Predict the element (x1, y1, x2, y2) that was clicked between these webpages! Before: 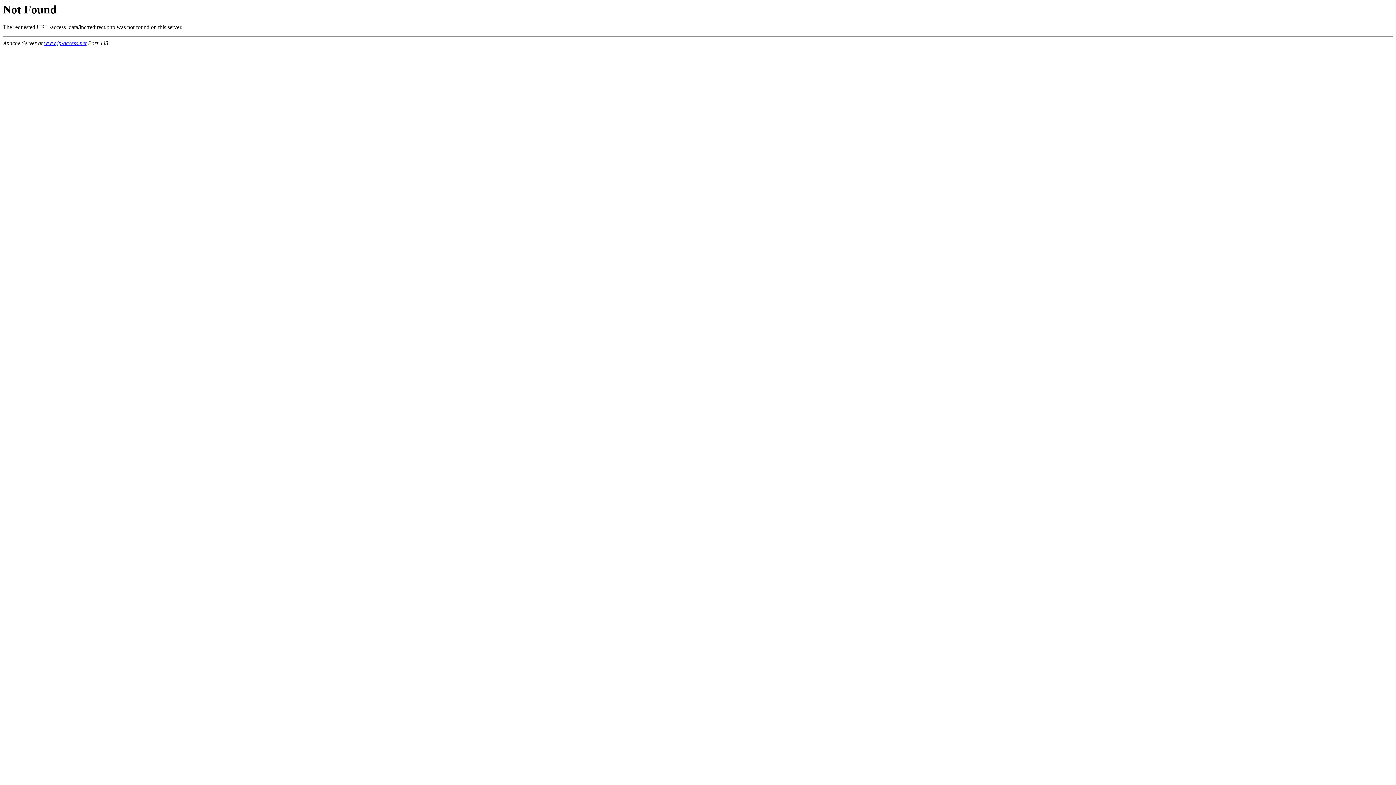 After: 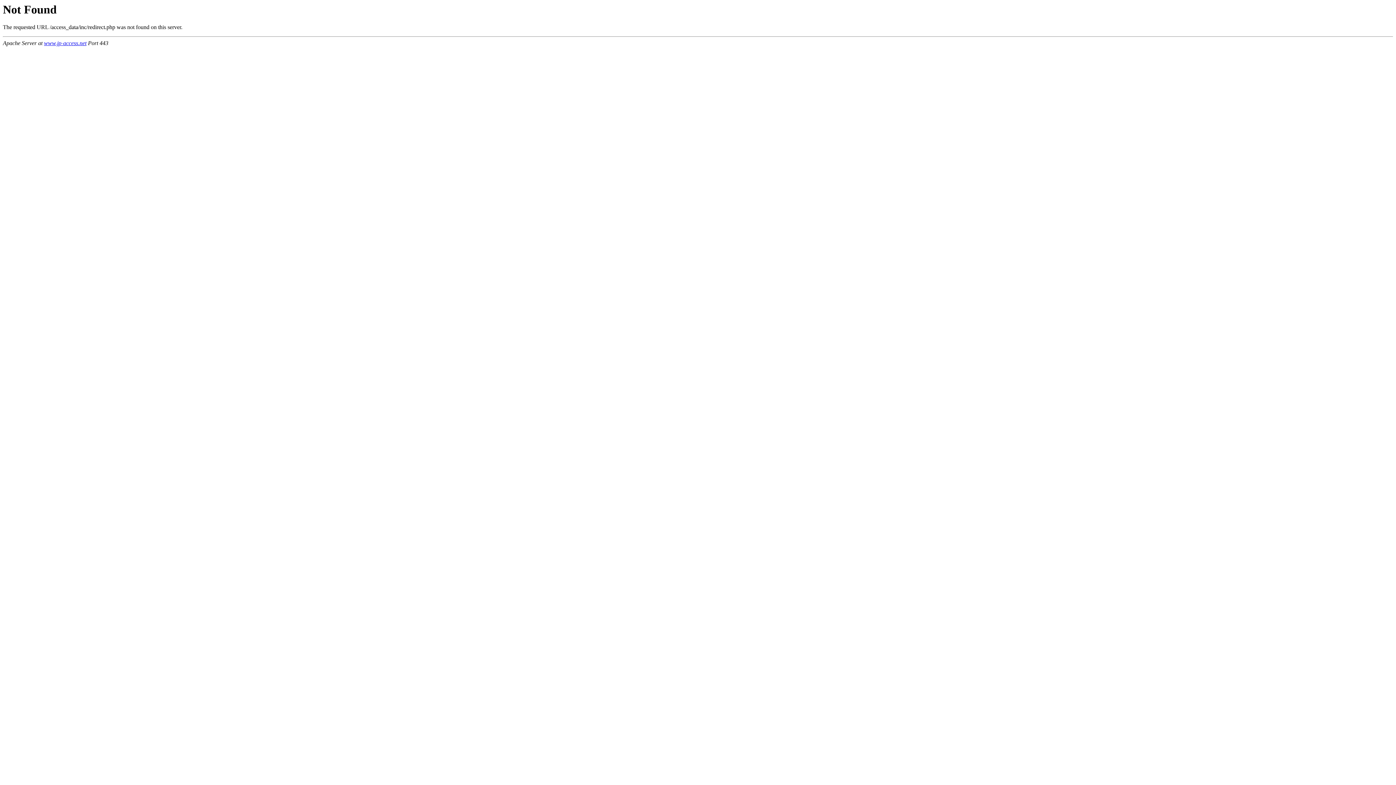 Action: label: www.jp-access.net bbox: (44, 40, 86, 46)